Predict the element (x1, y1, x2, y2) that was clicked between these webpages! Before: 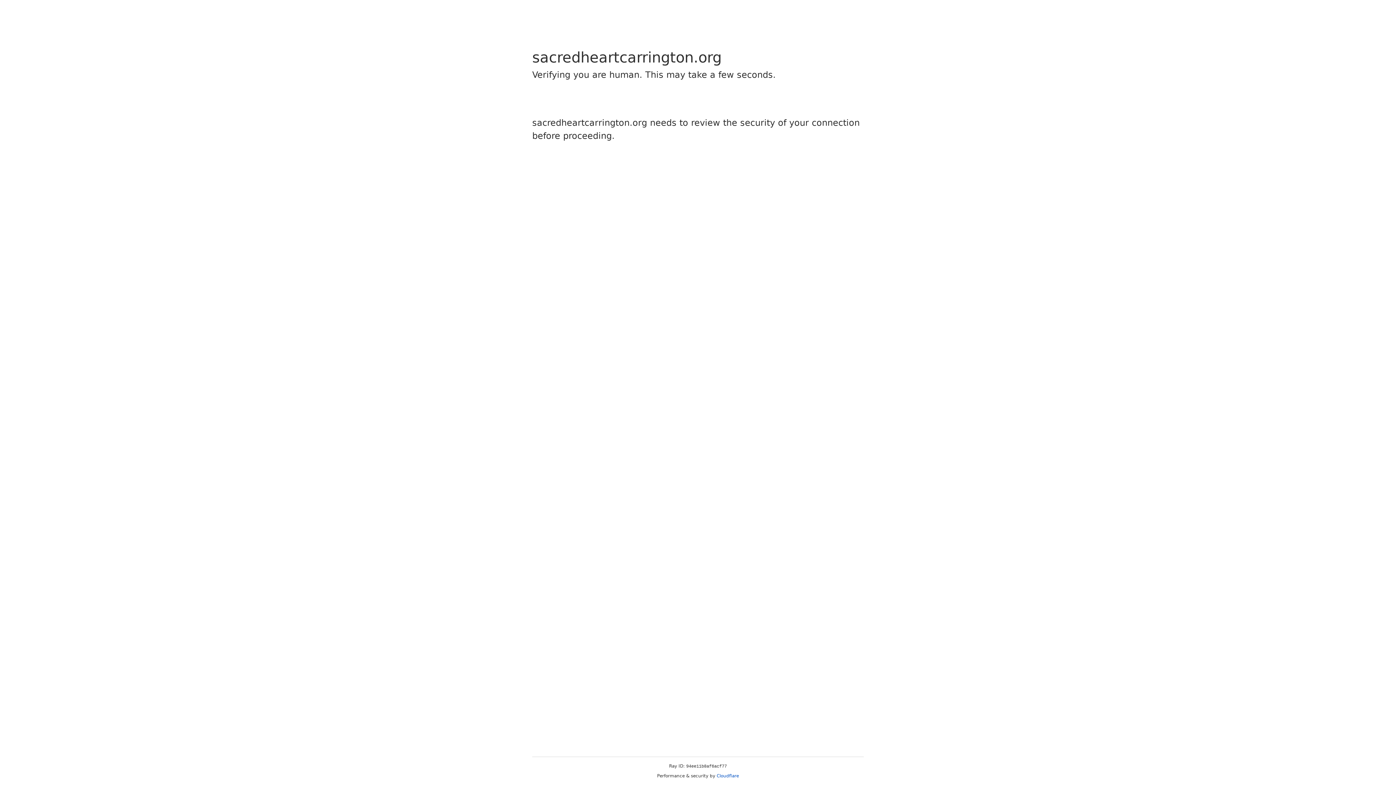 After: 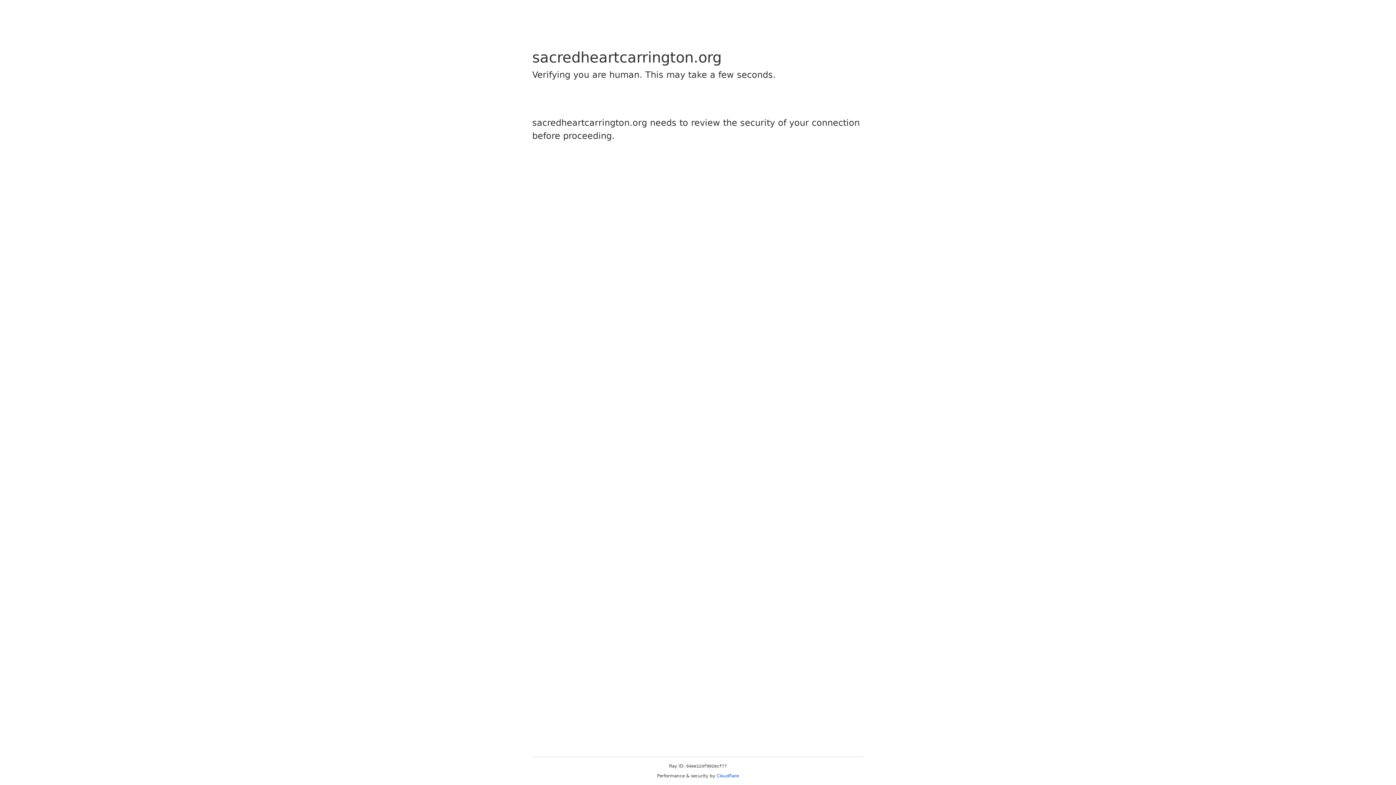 Action: label: Cloudflare bbox: (716, 773, 739, 778)